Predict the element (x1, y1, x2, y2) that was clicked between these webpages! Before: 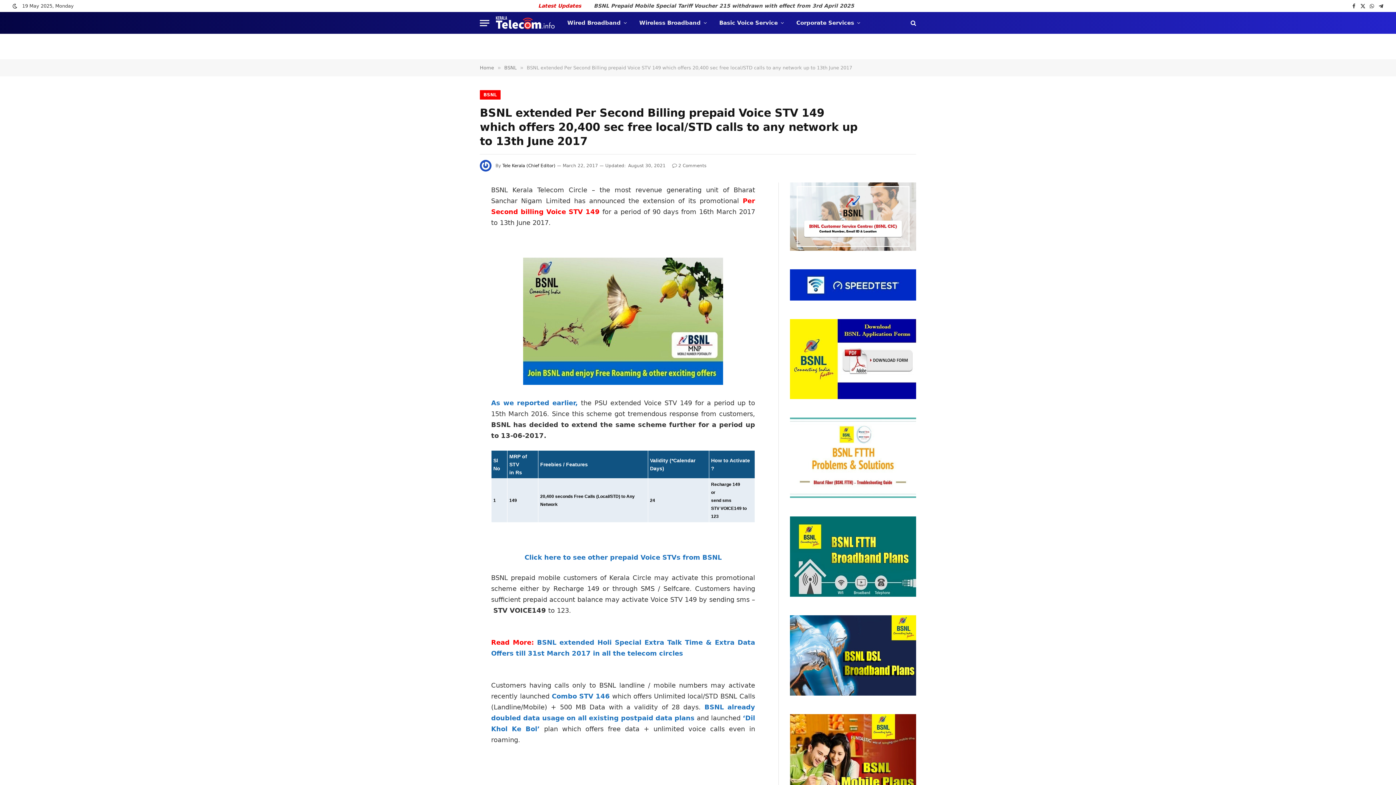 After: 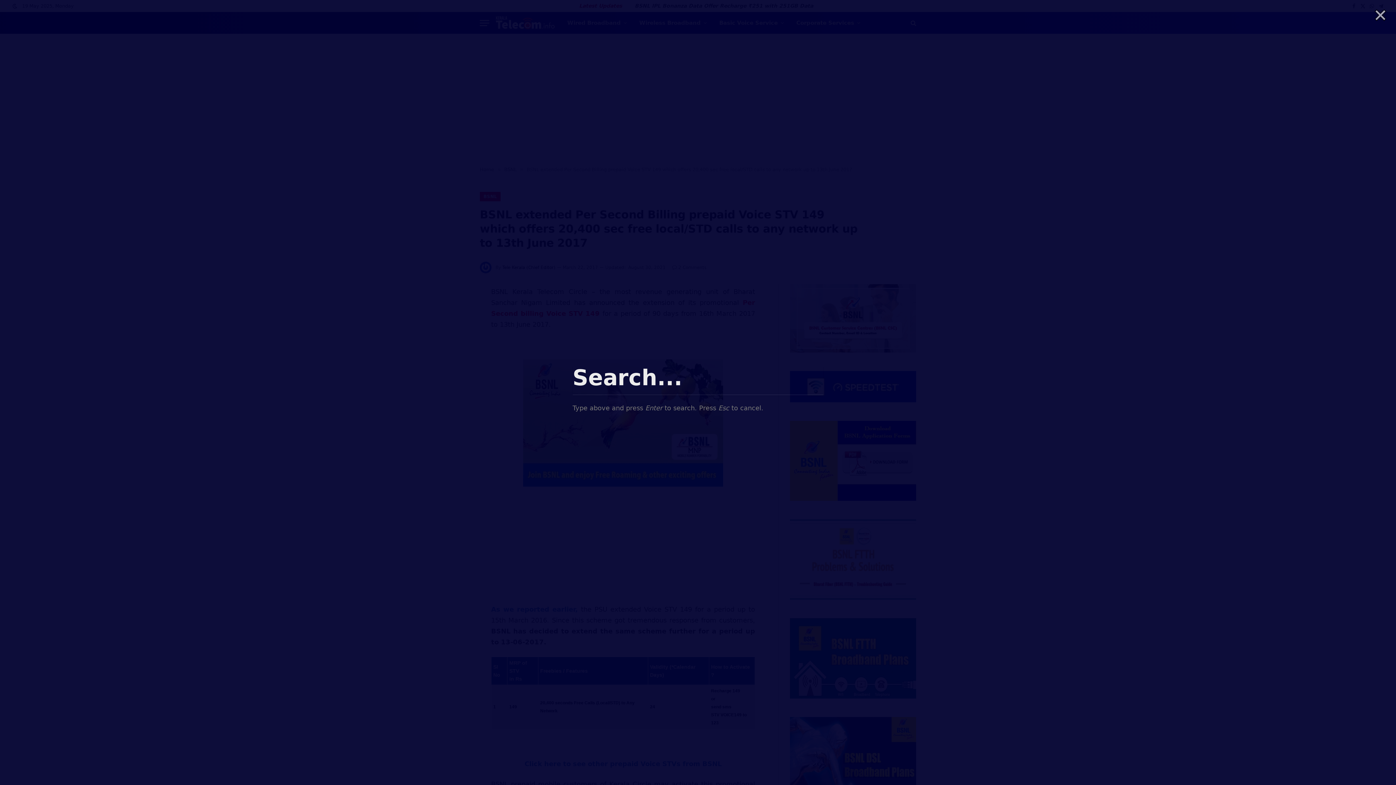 Action: bbox: (909, 14, 916, 31)